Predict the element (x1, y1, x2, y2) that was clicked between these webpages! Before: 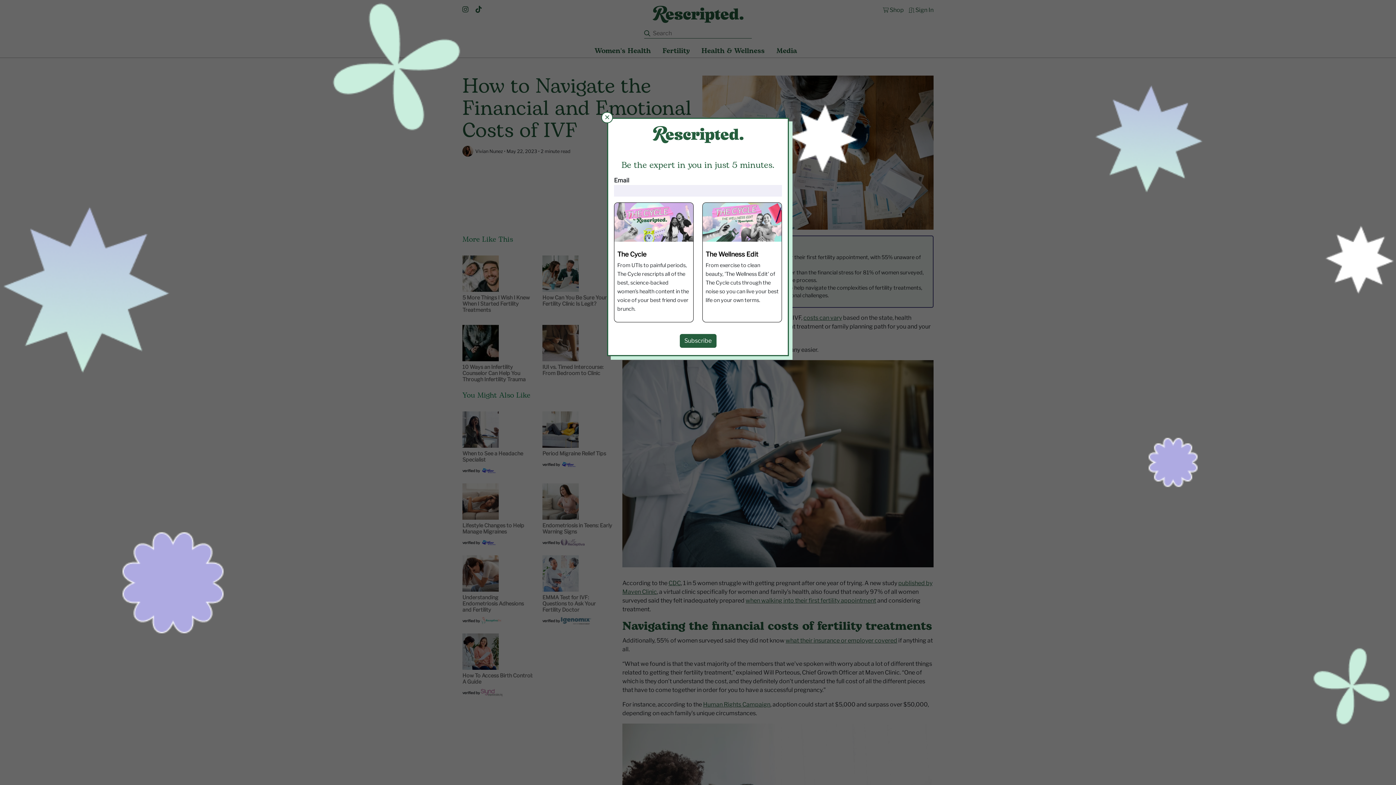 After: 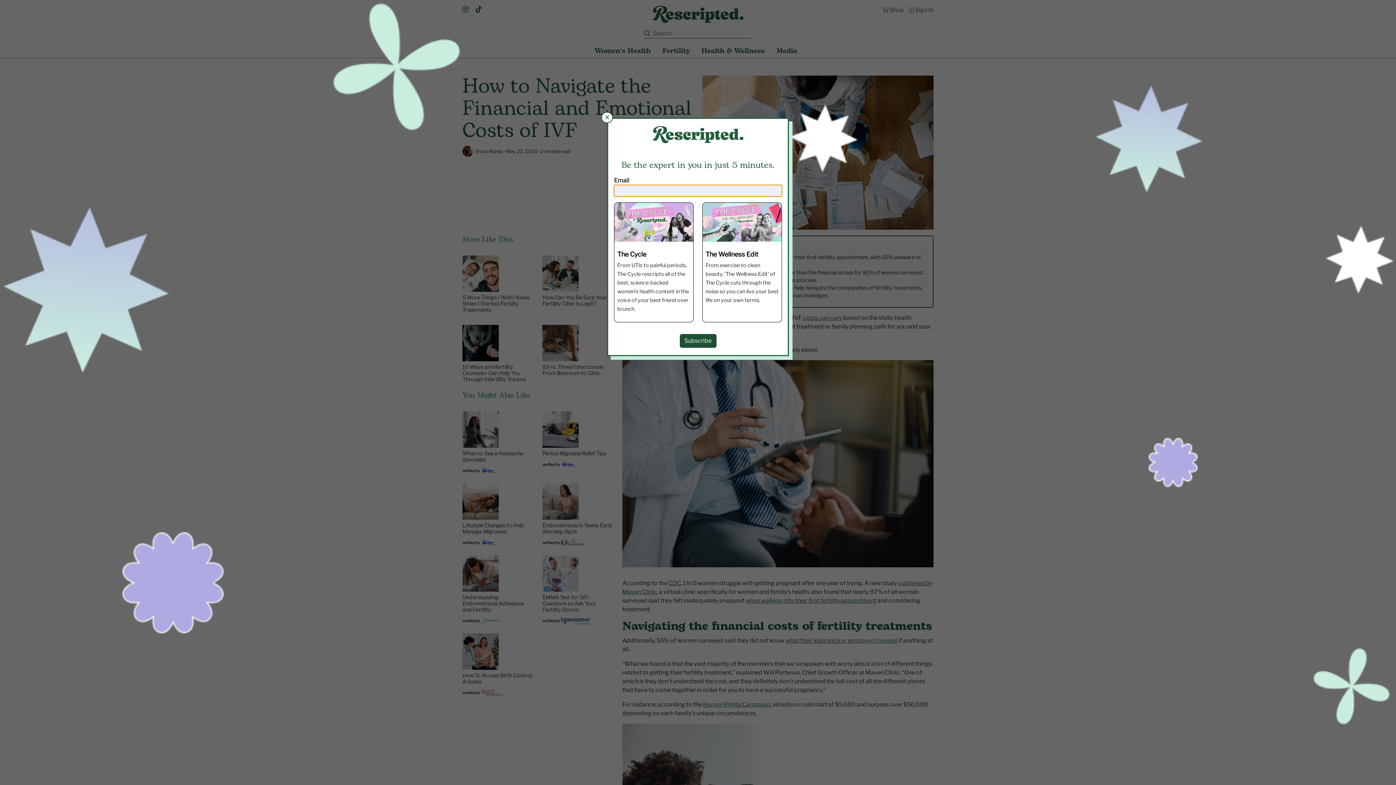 Action: label: Subscribe bbox: (679, 334, 716, 347)